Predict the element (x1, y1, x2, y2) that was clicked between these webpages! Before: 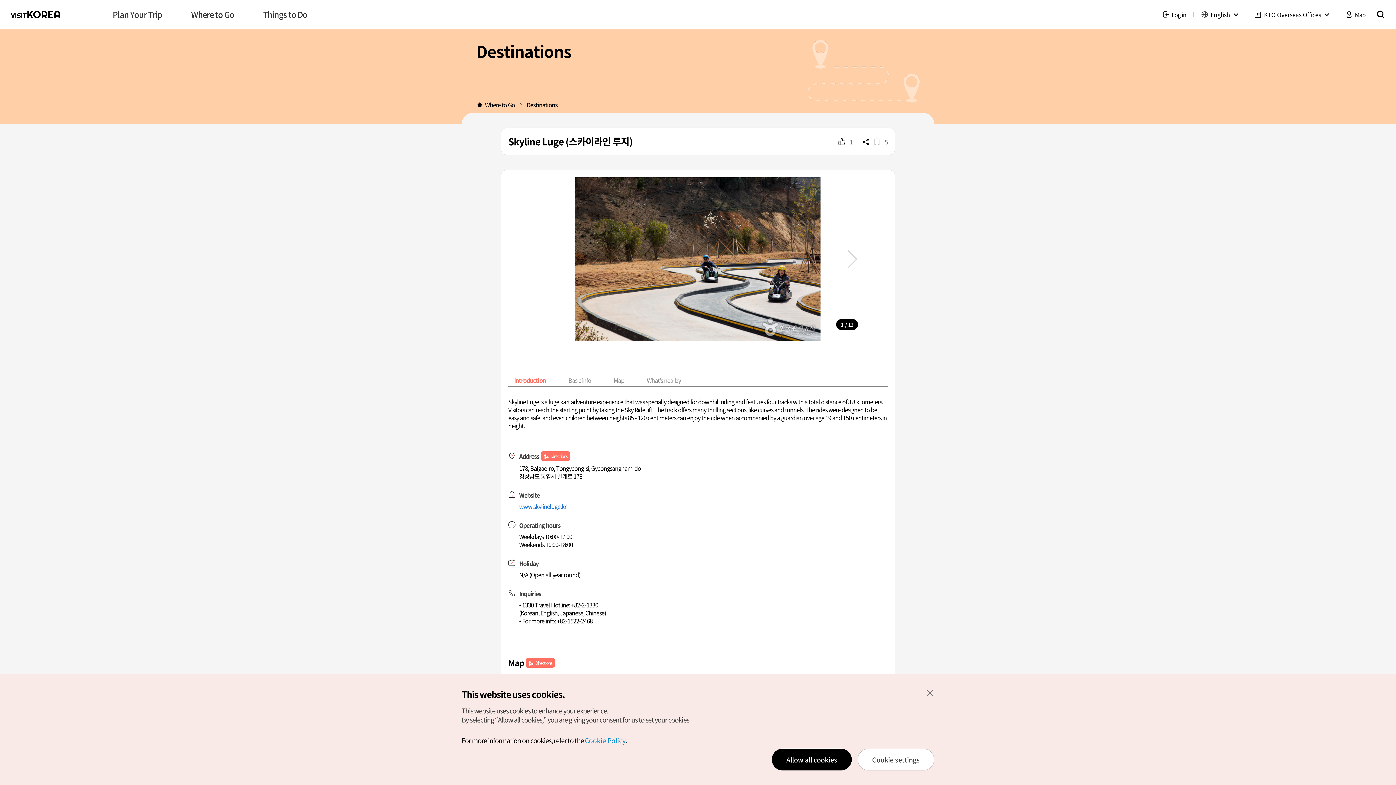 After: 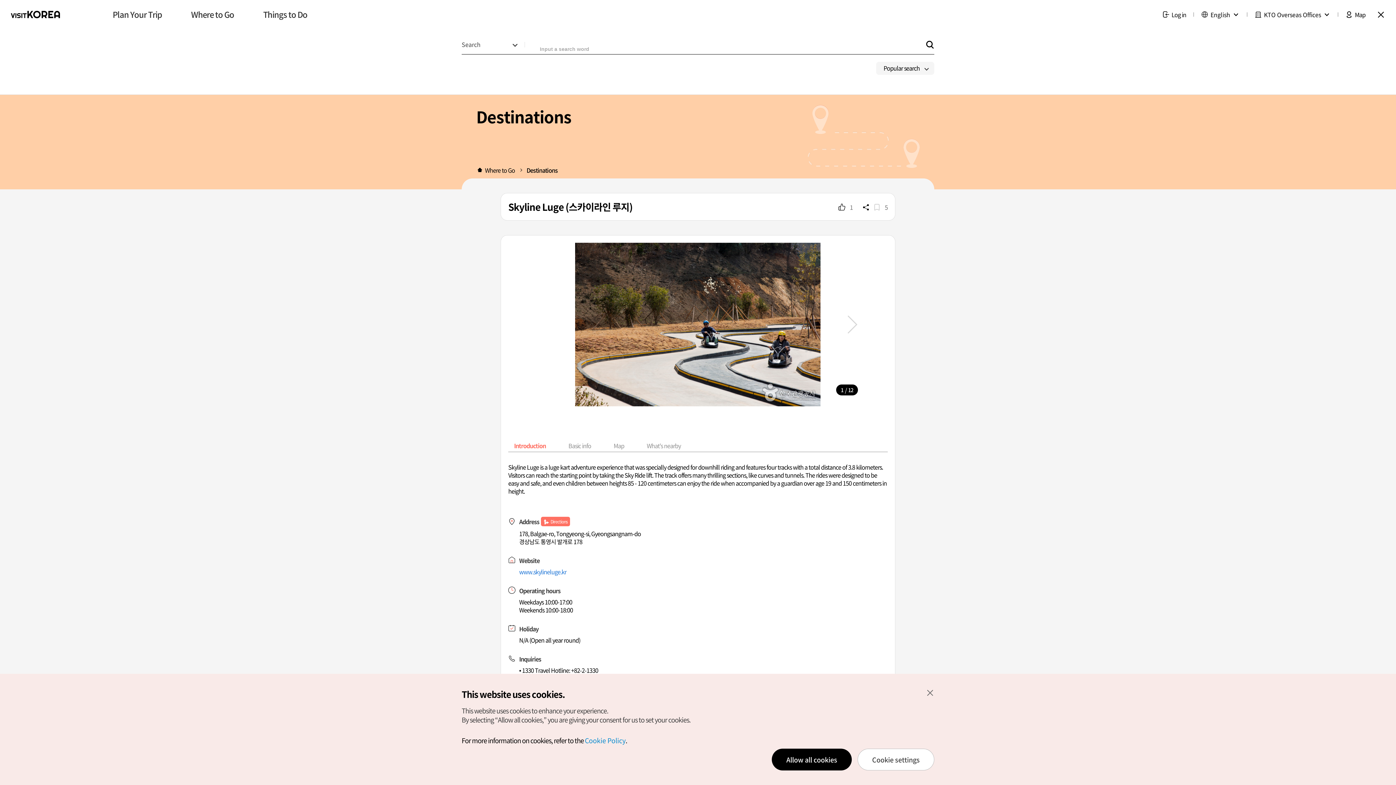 Action: bbox: (1376, 10, 1385, 18) label: 검색